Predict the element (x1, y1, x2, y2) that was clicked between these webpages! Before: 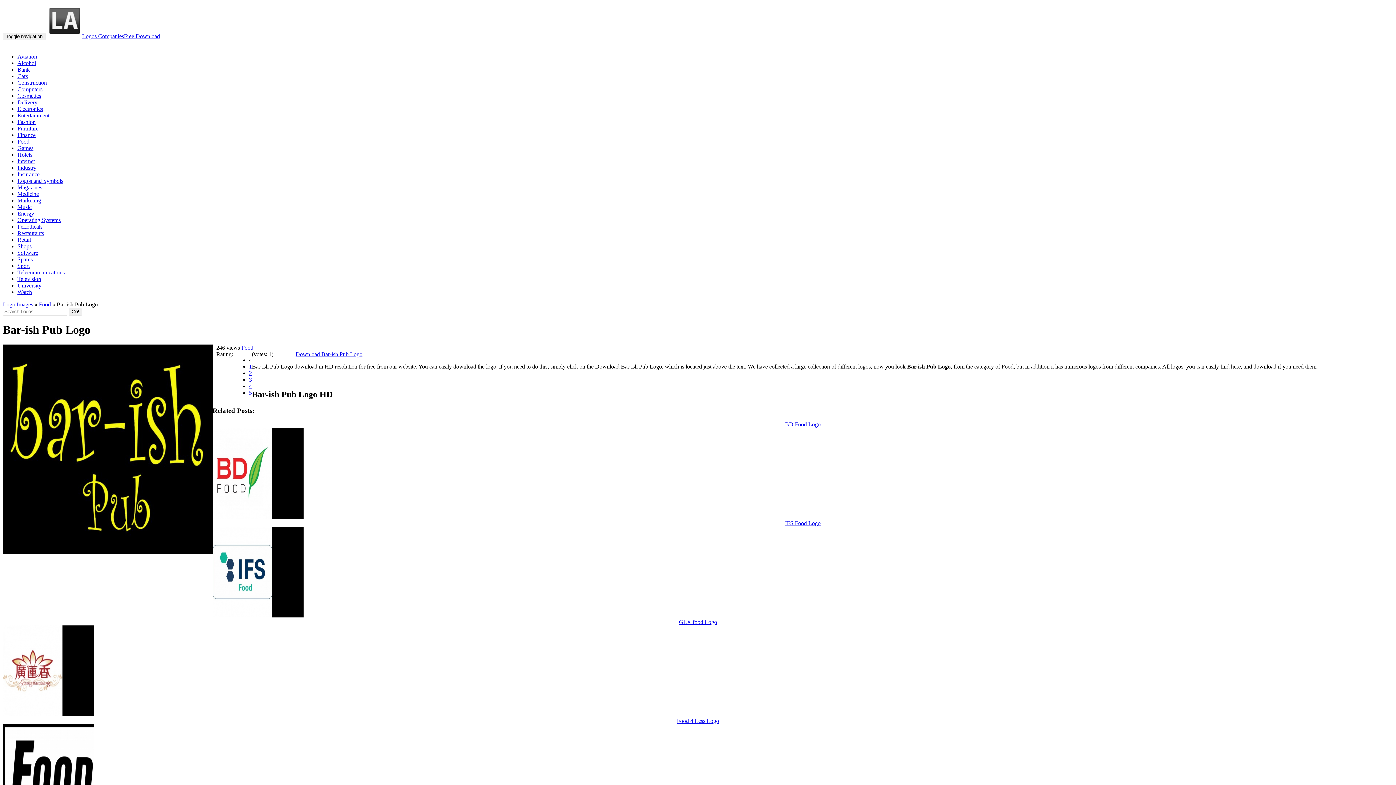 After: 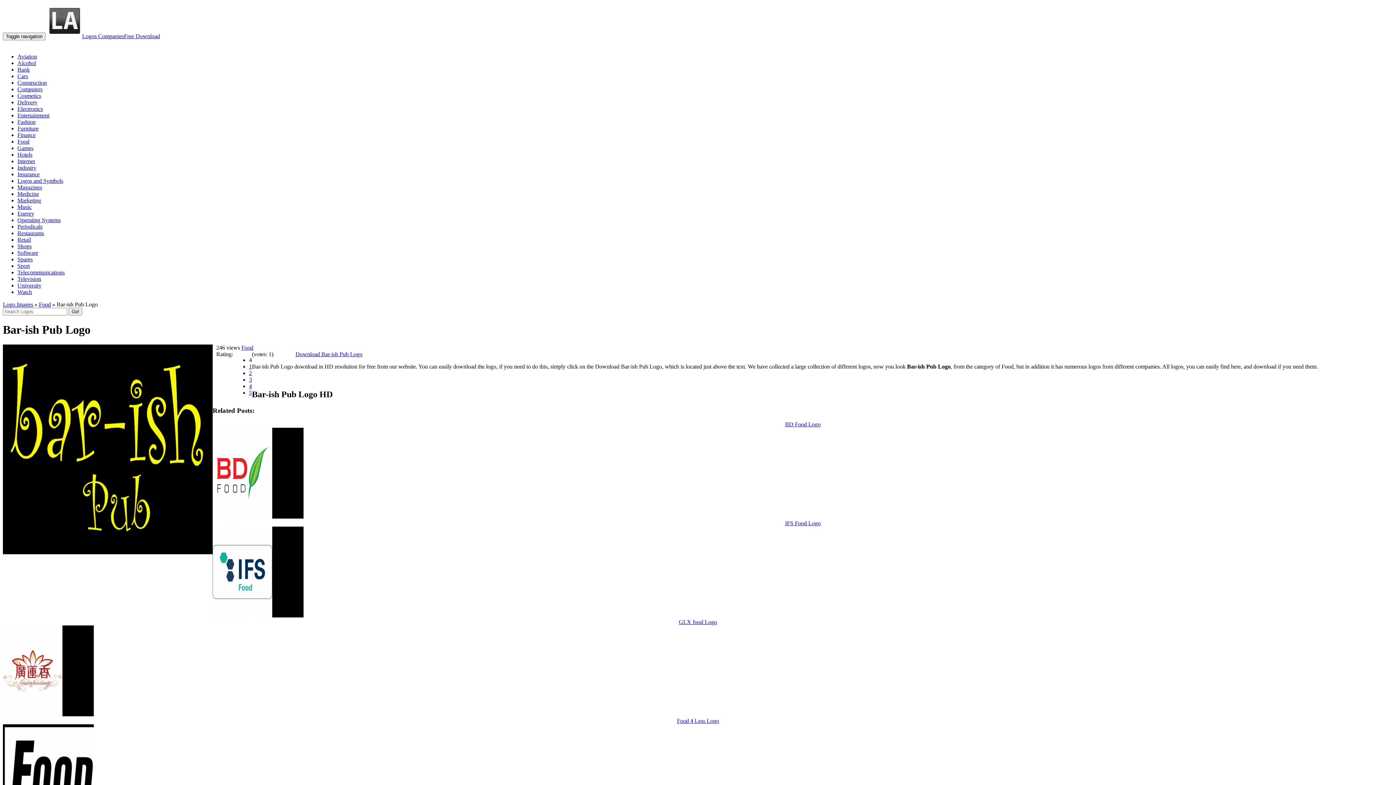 Action: label: 3 bbox: (249, 376, 252, 382)